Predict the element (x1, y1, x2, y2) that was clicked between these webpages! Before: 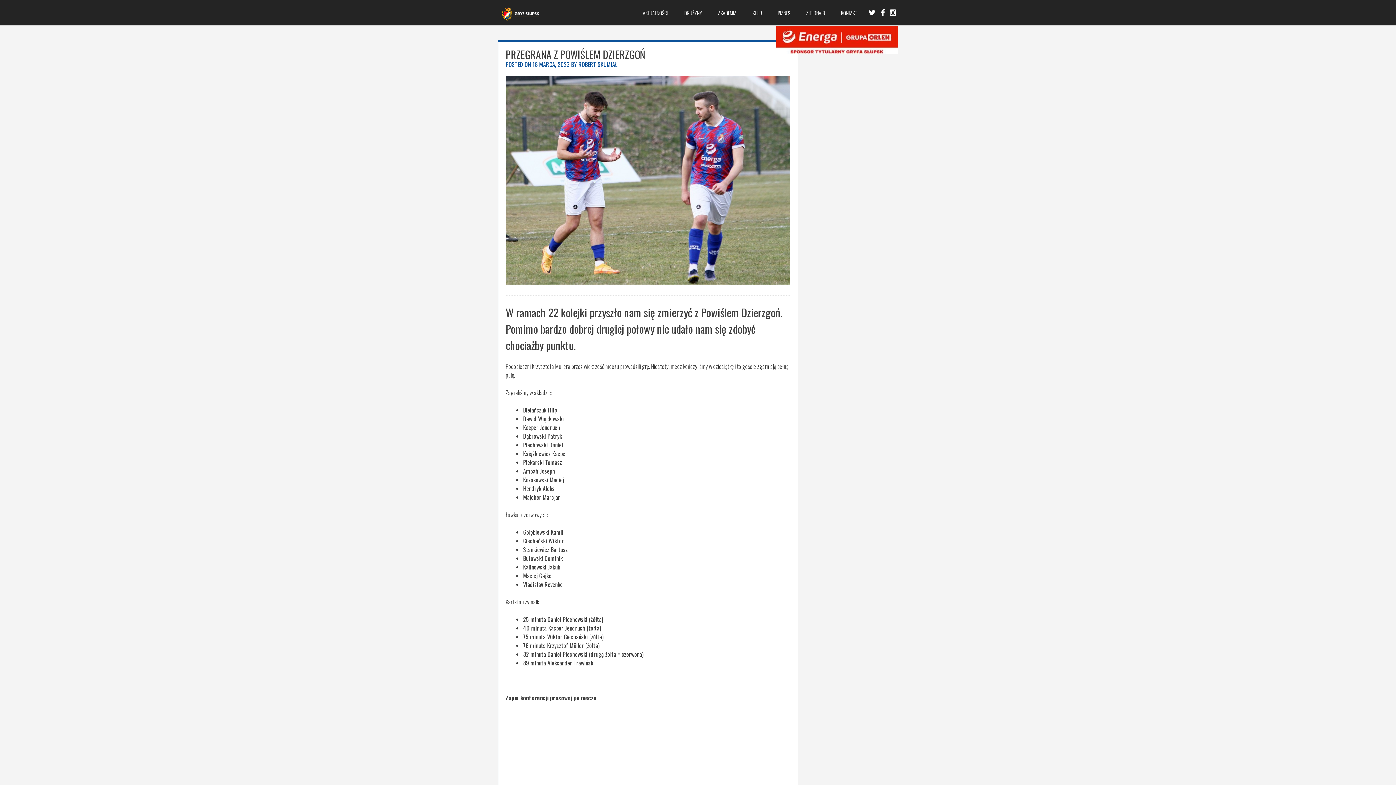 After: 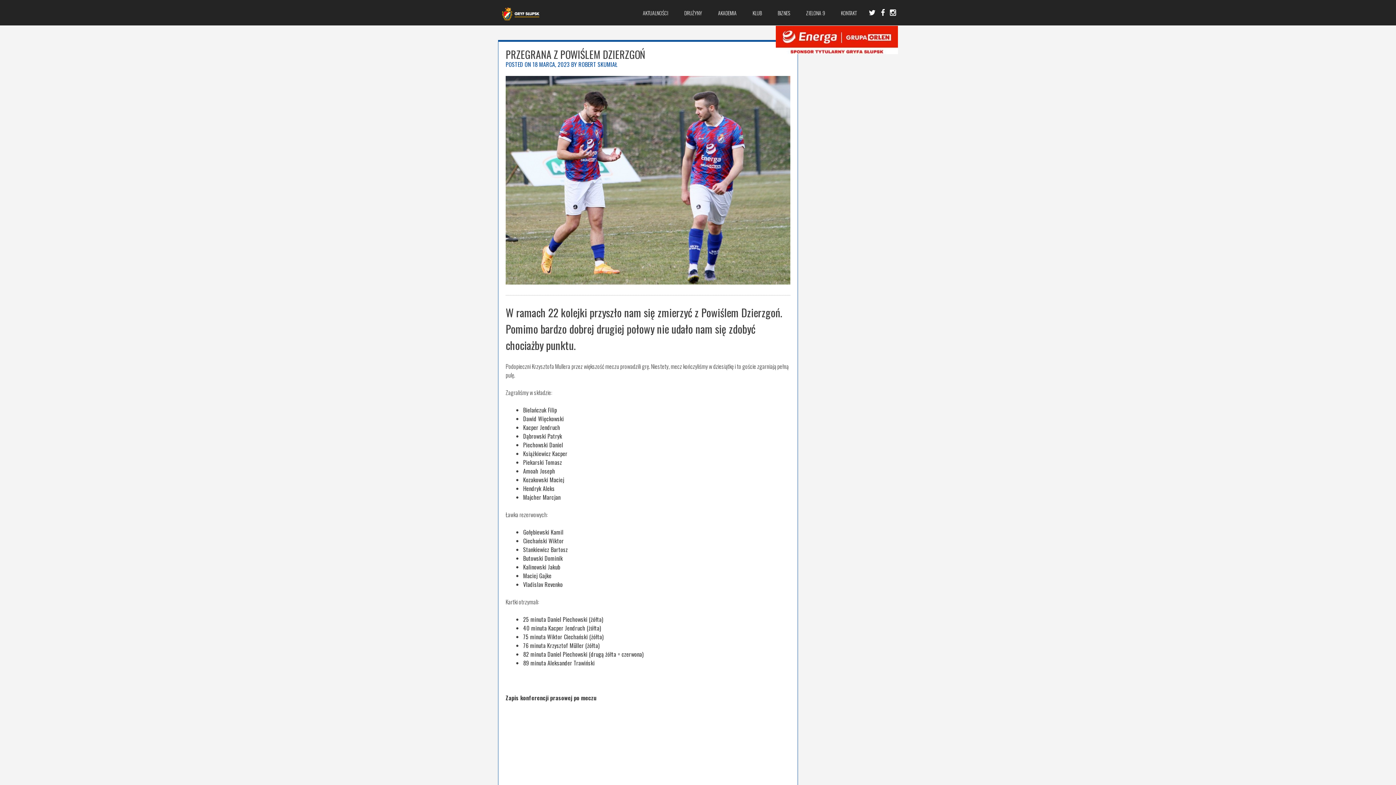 Action: bbox: (532, 60, 569, 68) label: 18 MARCA, 2023